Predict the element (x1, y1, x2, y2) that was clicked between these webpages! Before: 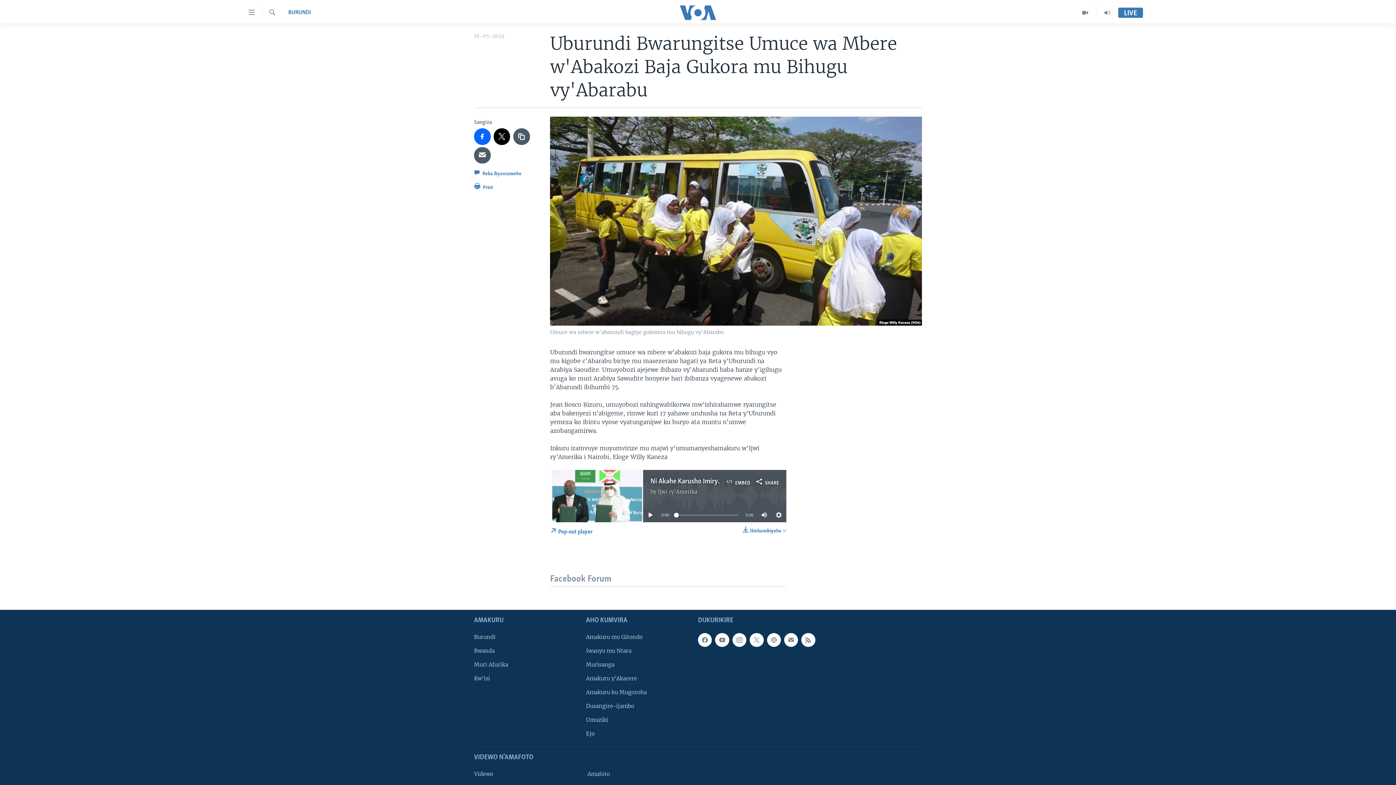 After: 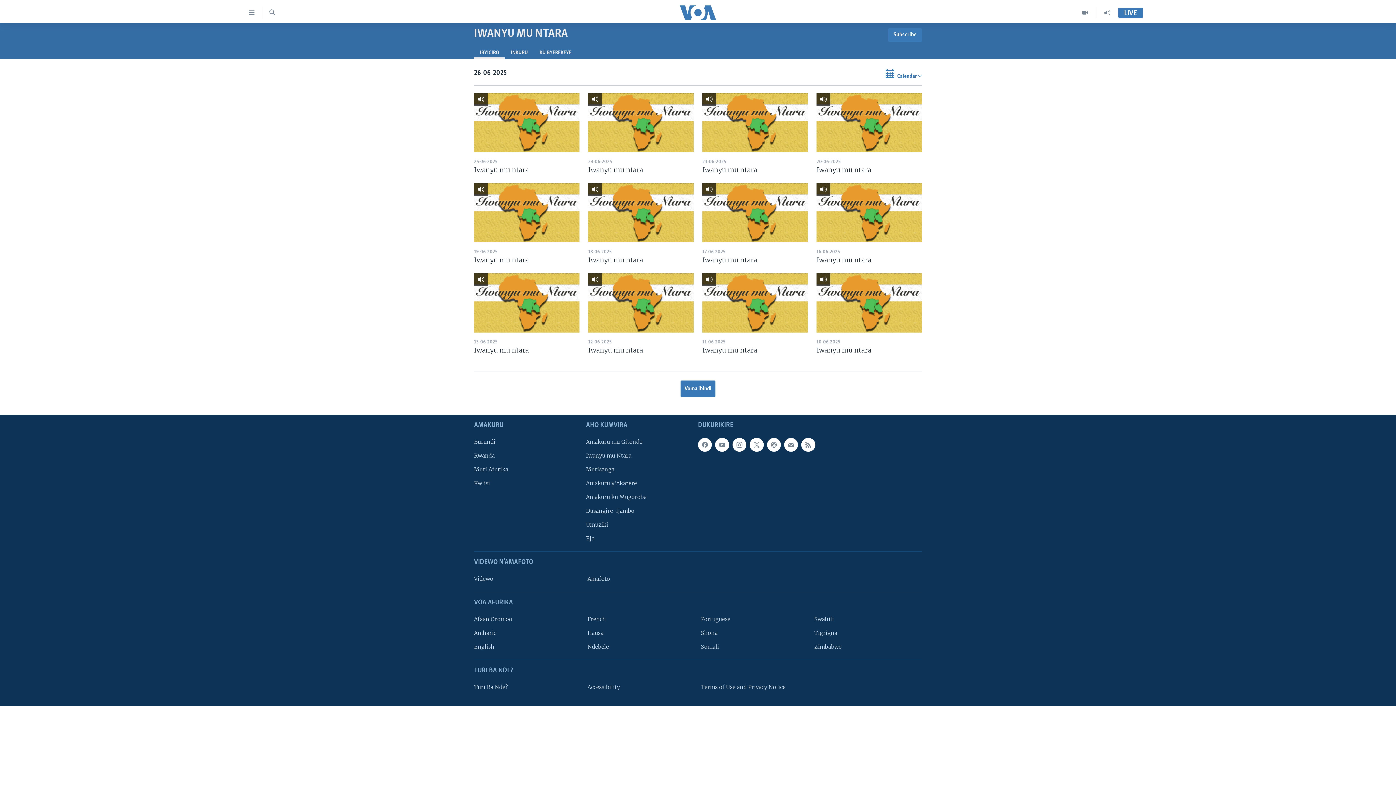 Action: label: Iwanyu mu Ntara bbox: (586, 647, 693, 655)